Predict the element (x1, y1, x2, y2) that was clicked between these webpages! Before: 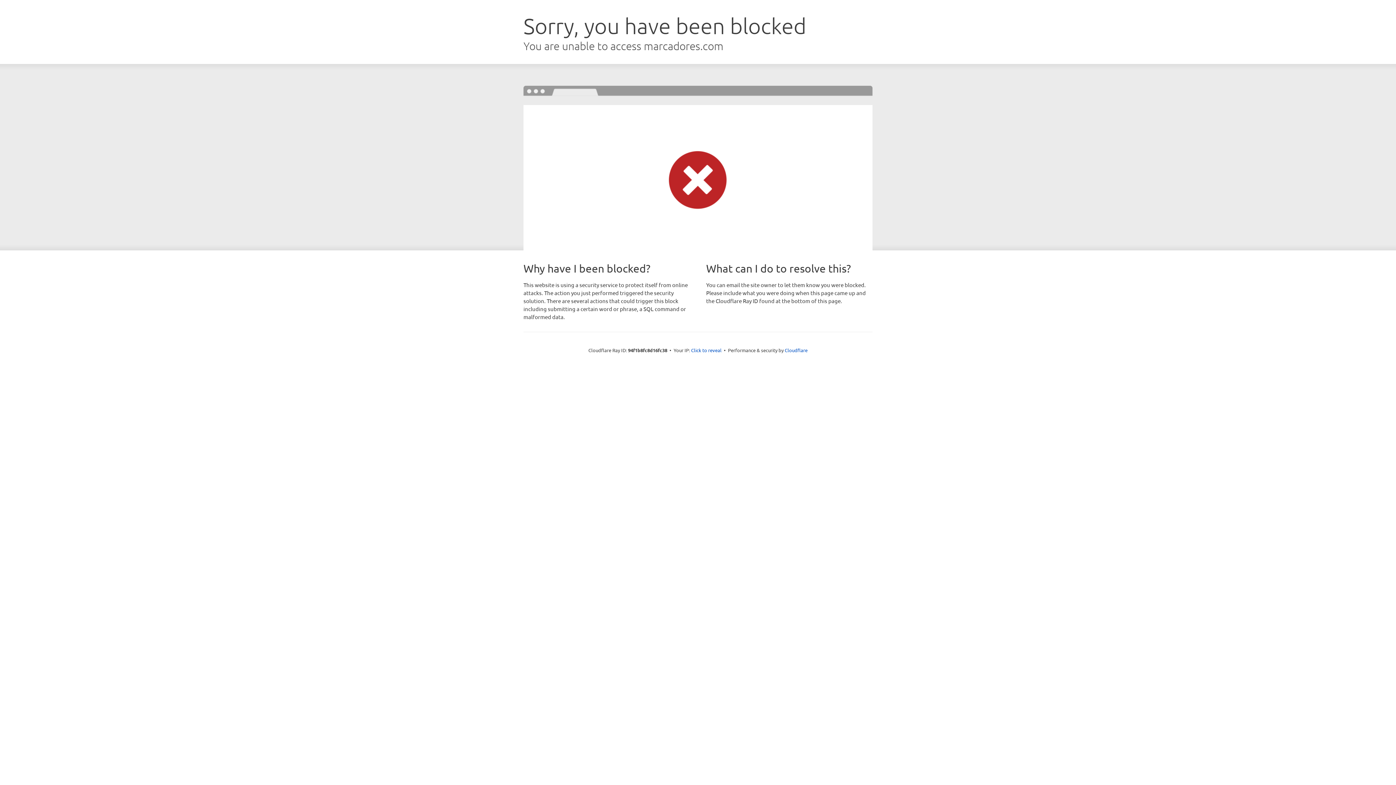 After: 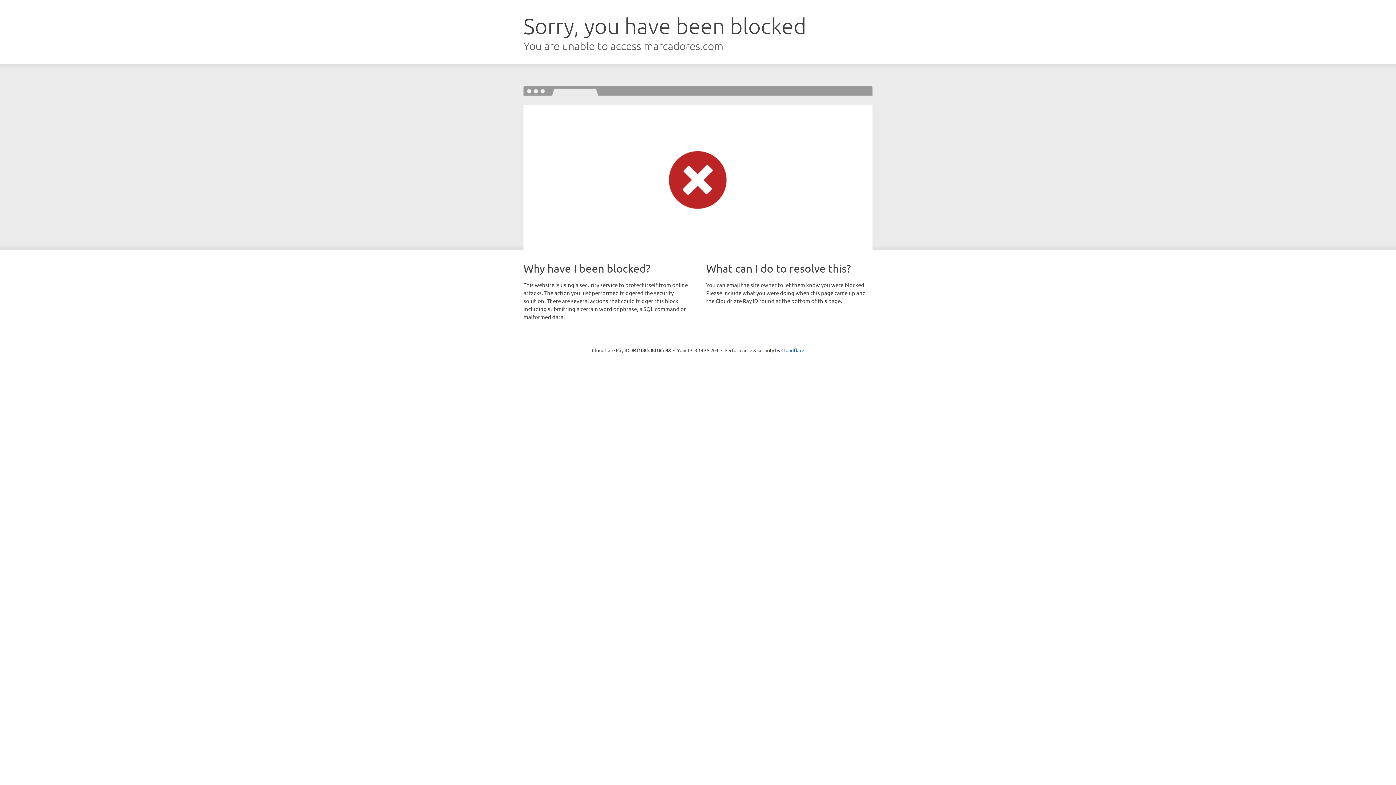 Action: label: Click to reveal bbox: (691, 346, 721, 353)